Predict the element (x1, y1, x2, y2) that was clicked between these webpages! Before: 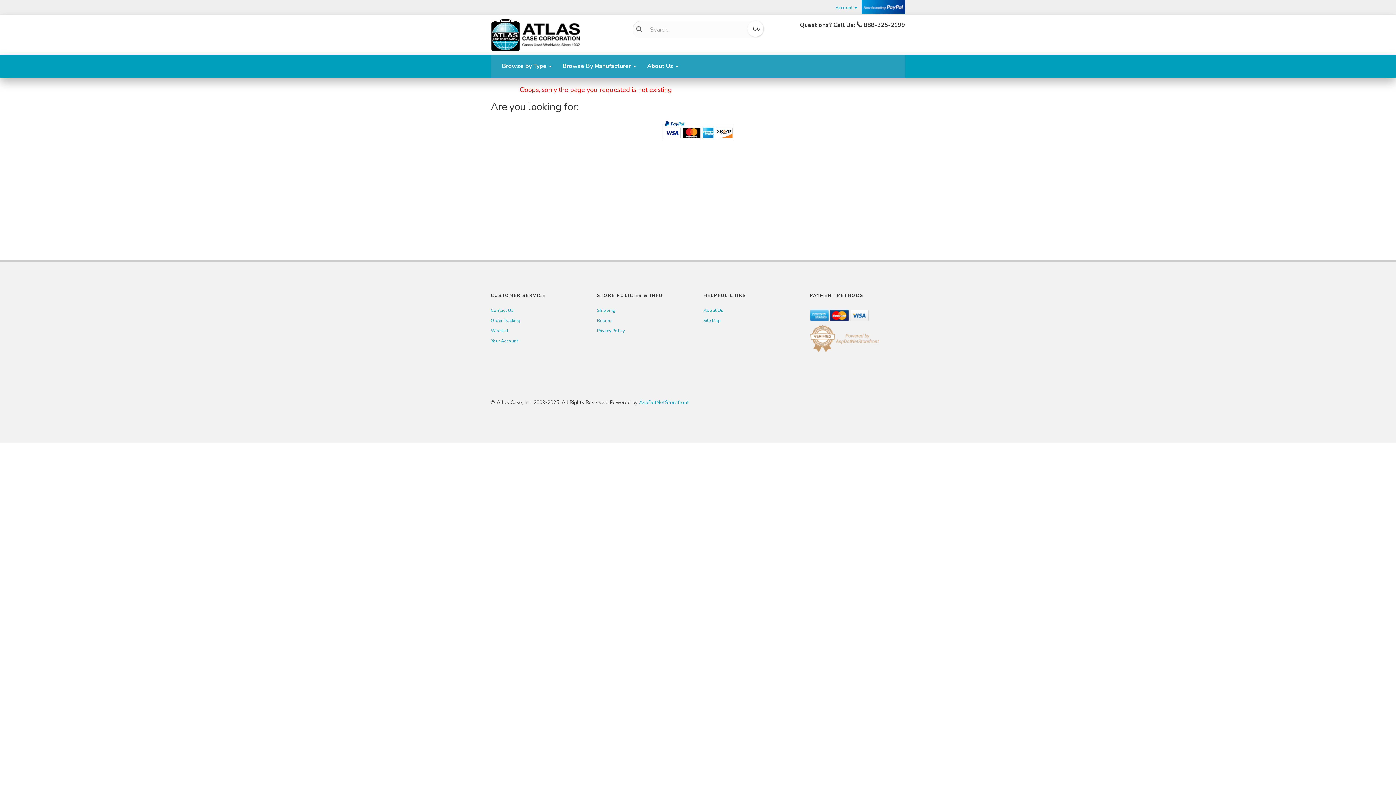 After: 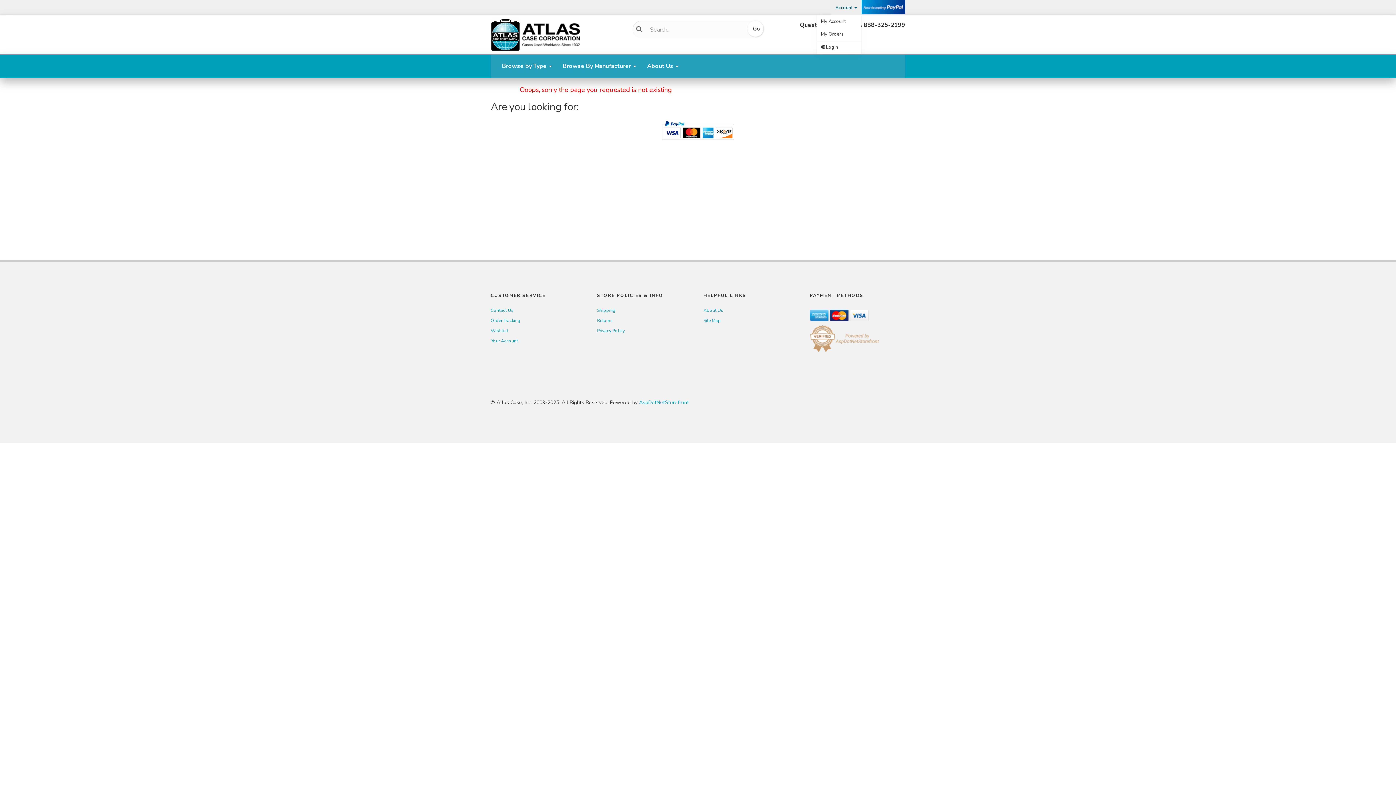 Action: label: Account  bbox: (831, 0, 861, 15)